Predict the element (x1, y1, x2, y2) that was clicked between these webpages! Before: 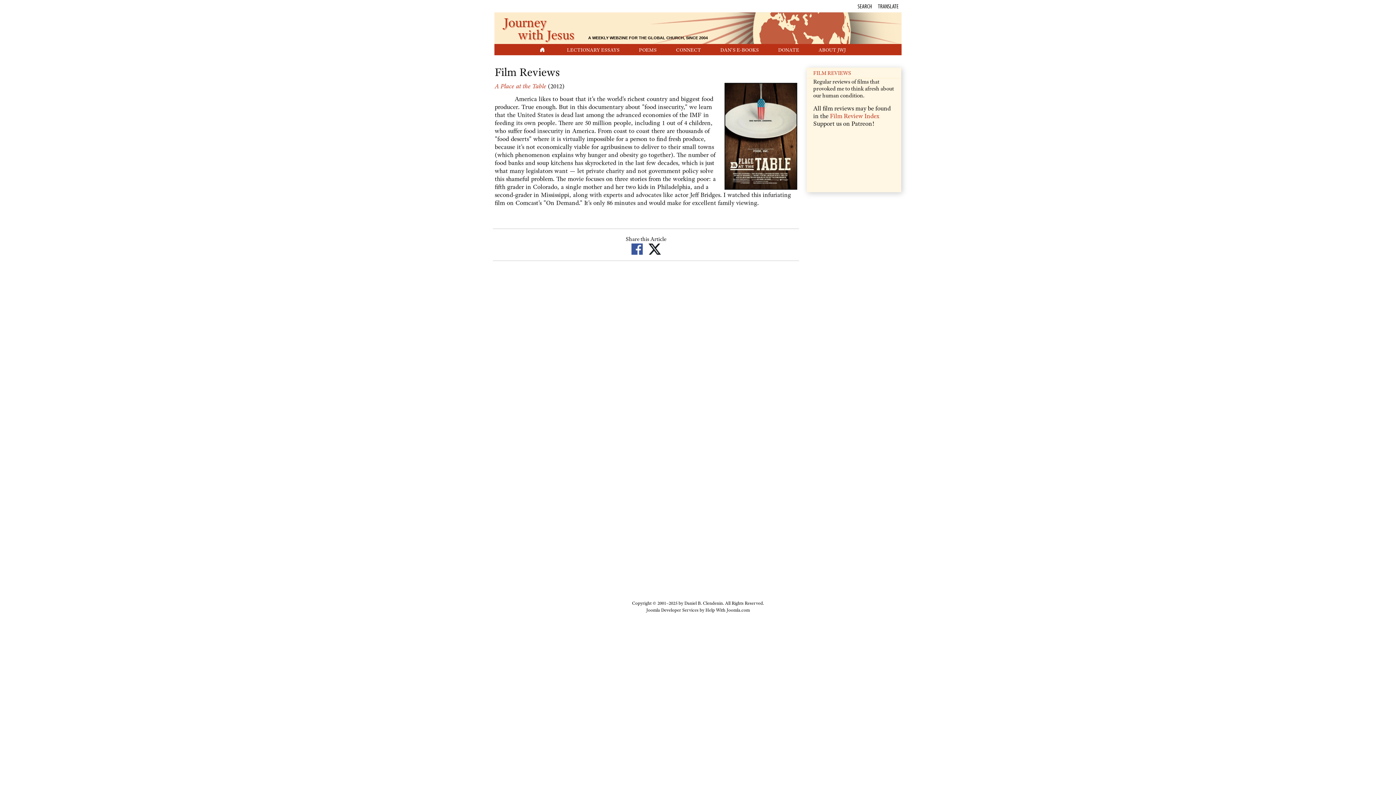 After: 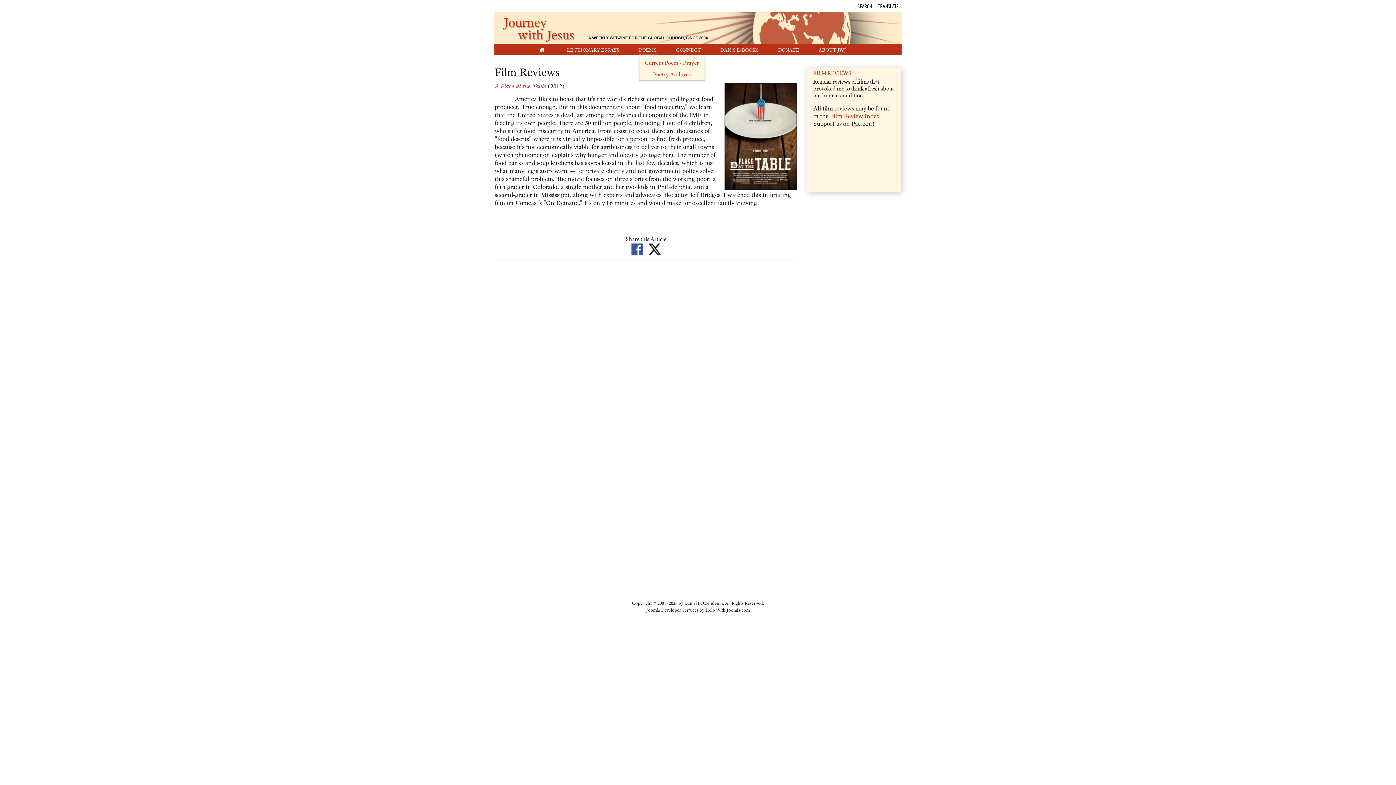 Action: bbox: (639, 46, 656, 53) label: POEMS